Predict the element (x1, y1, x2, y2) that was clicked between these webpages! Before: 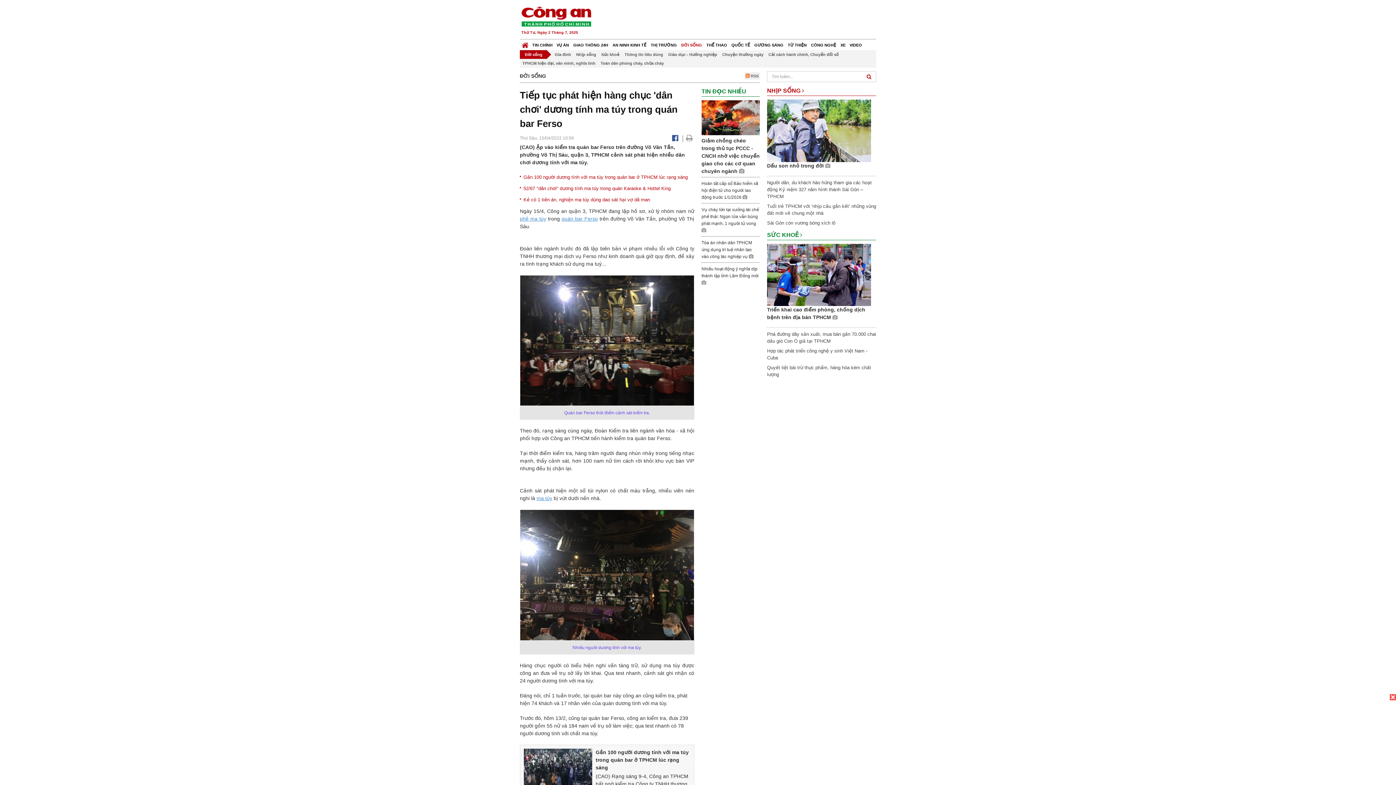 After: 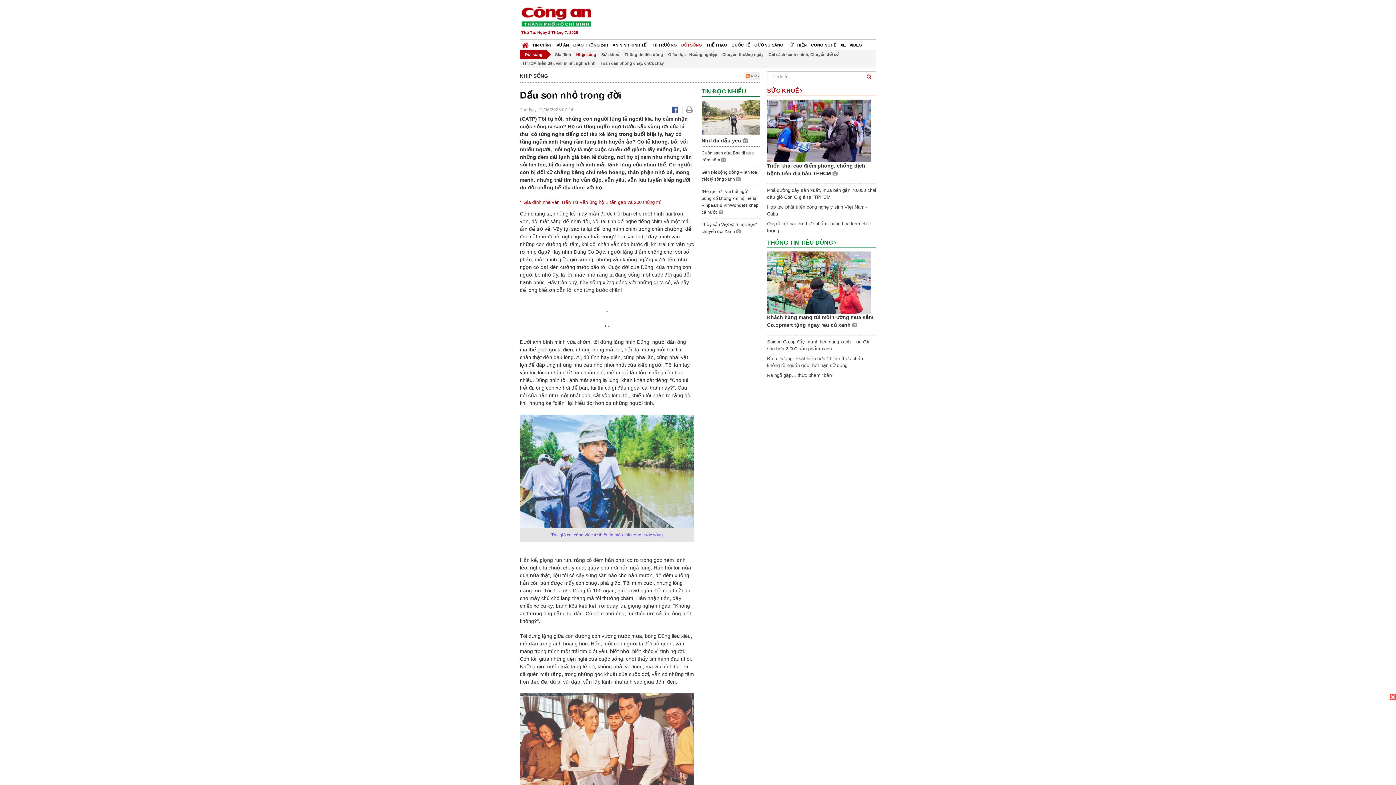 Action: bbox: (767, 162, 824, 168) label: Dấu son nhỏ trong đời